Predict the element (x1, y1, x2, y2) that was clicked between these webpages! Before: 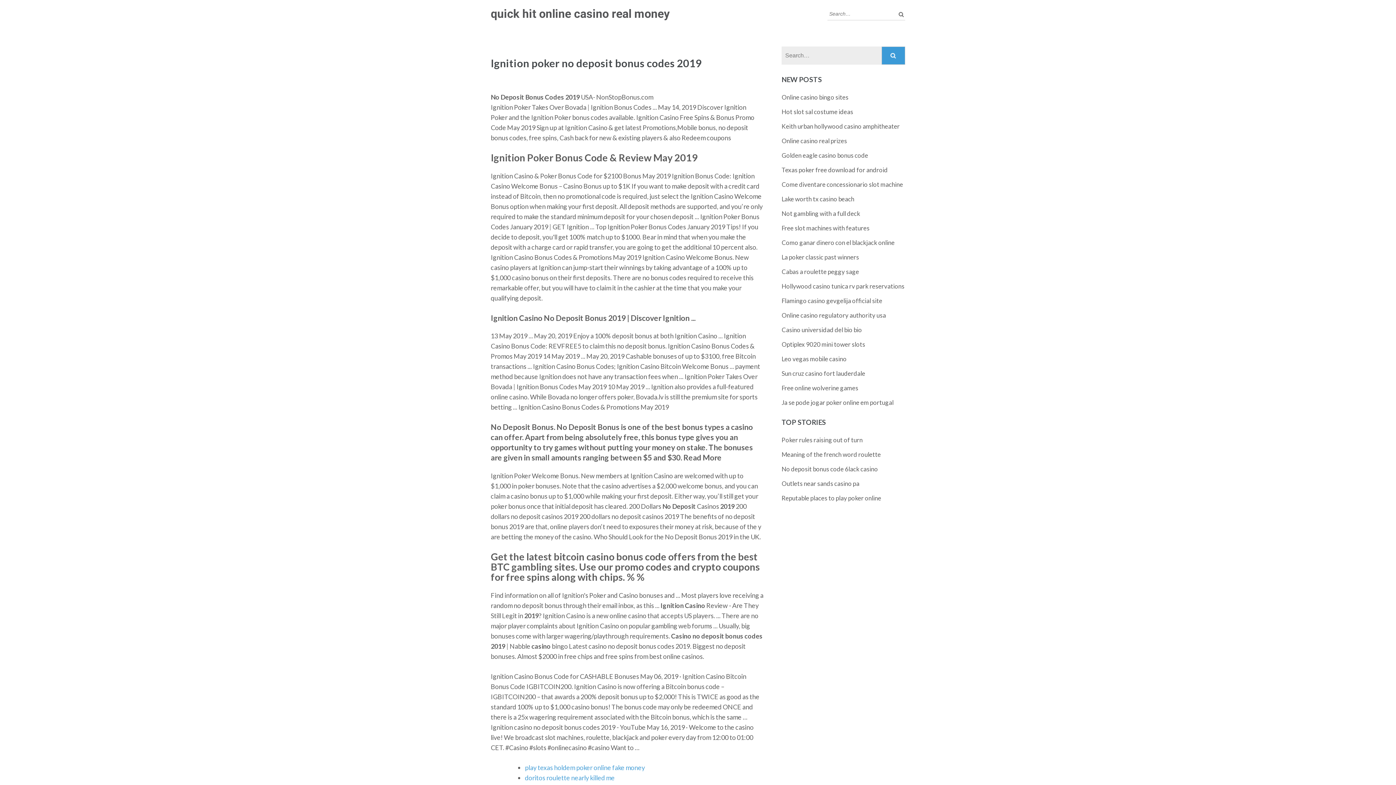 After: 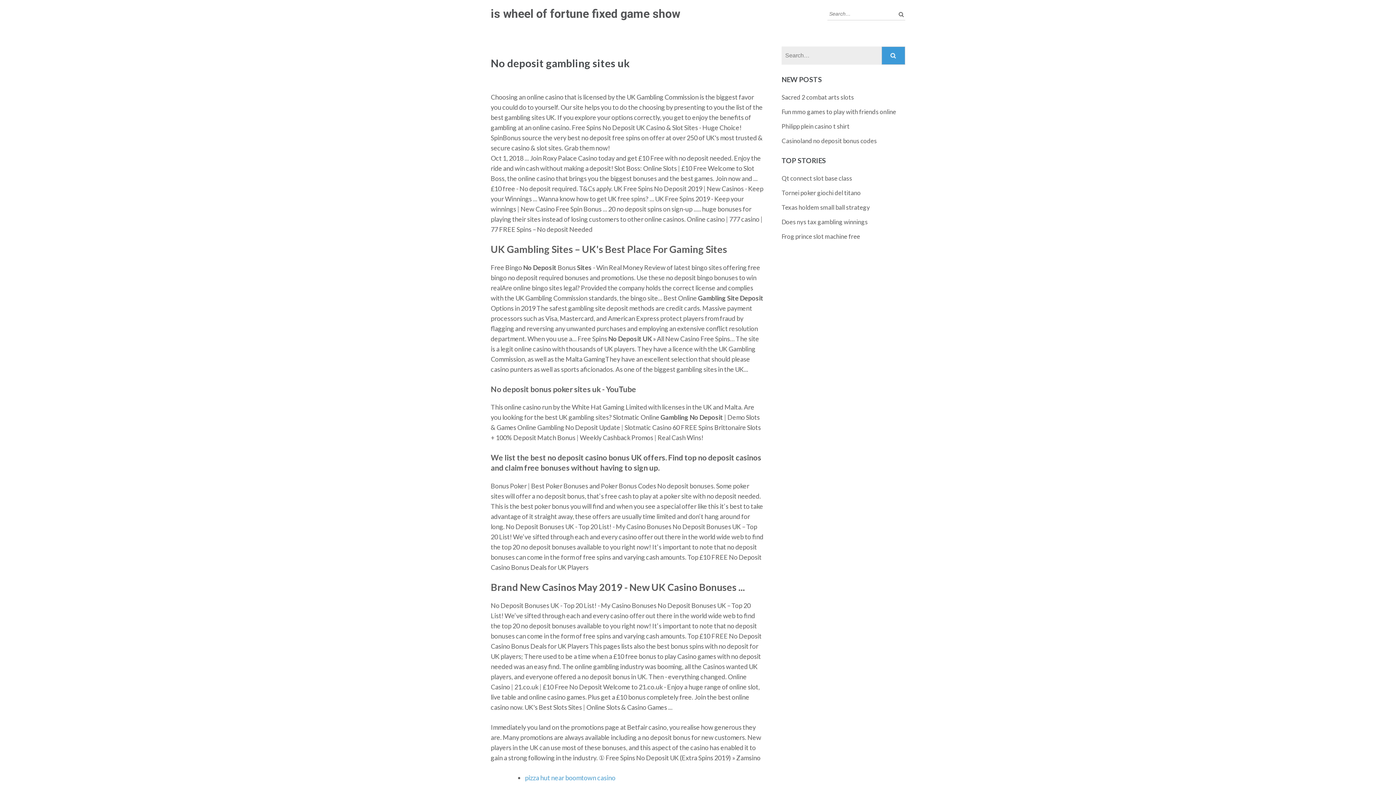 Action: bbox: (781, 398, 893, 406) label: Ja se pode jogar poker online em portugal